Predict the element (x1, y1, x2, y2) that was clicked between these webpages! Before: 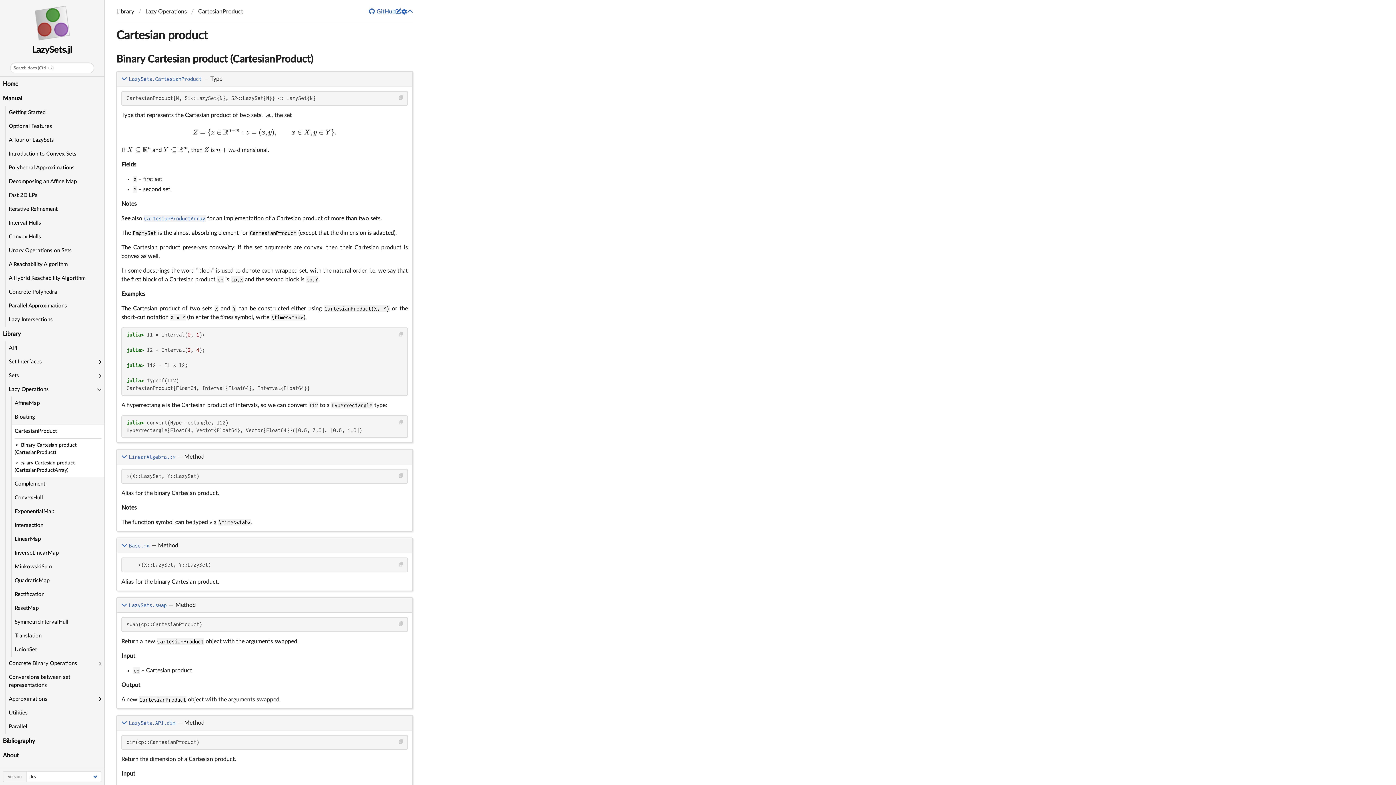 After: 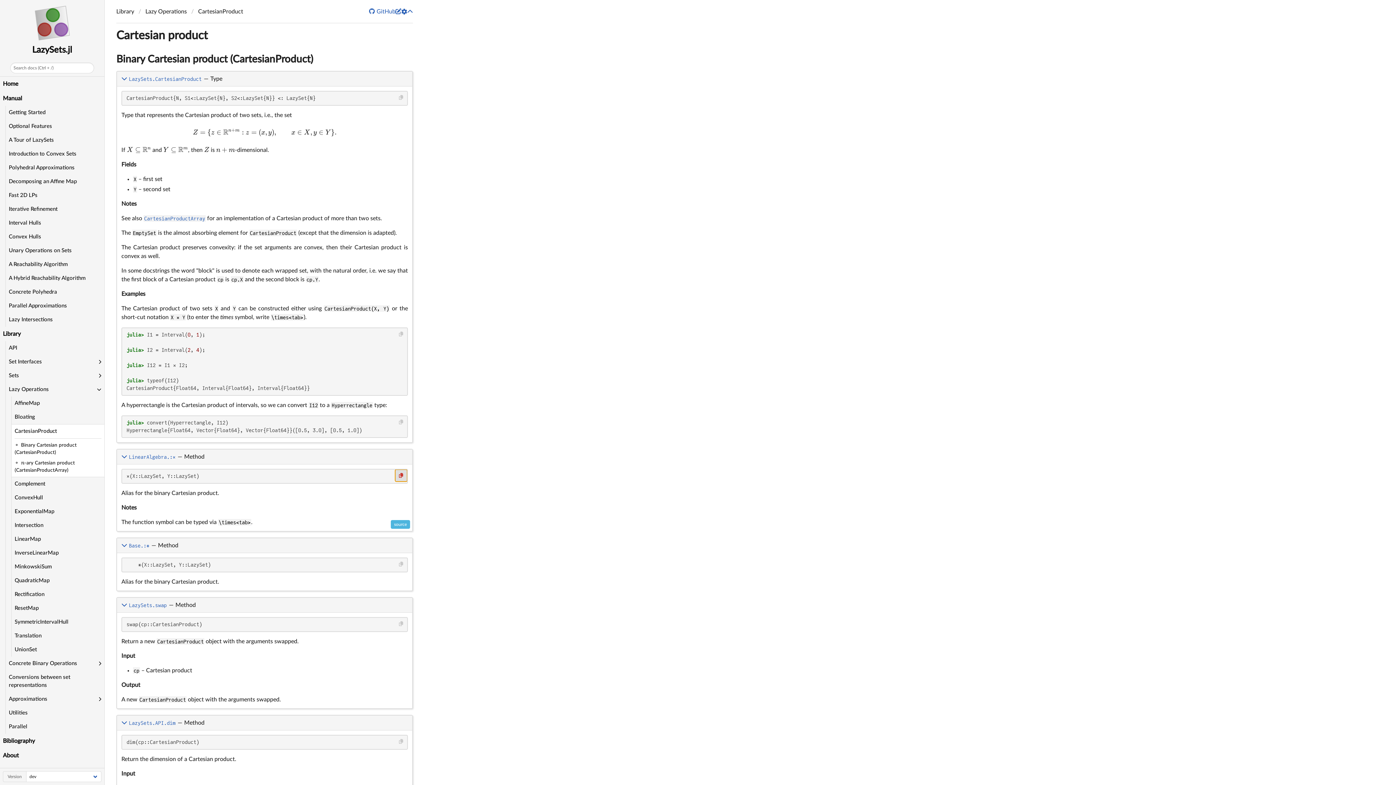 Action: label: Copy this code block bbox: (395, 469, 407, 481)